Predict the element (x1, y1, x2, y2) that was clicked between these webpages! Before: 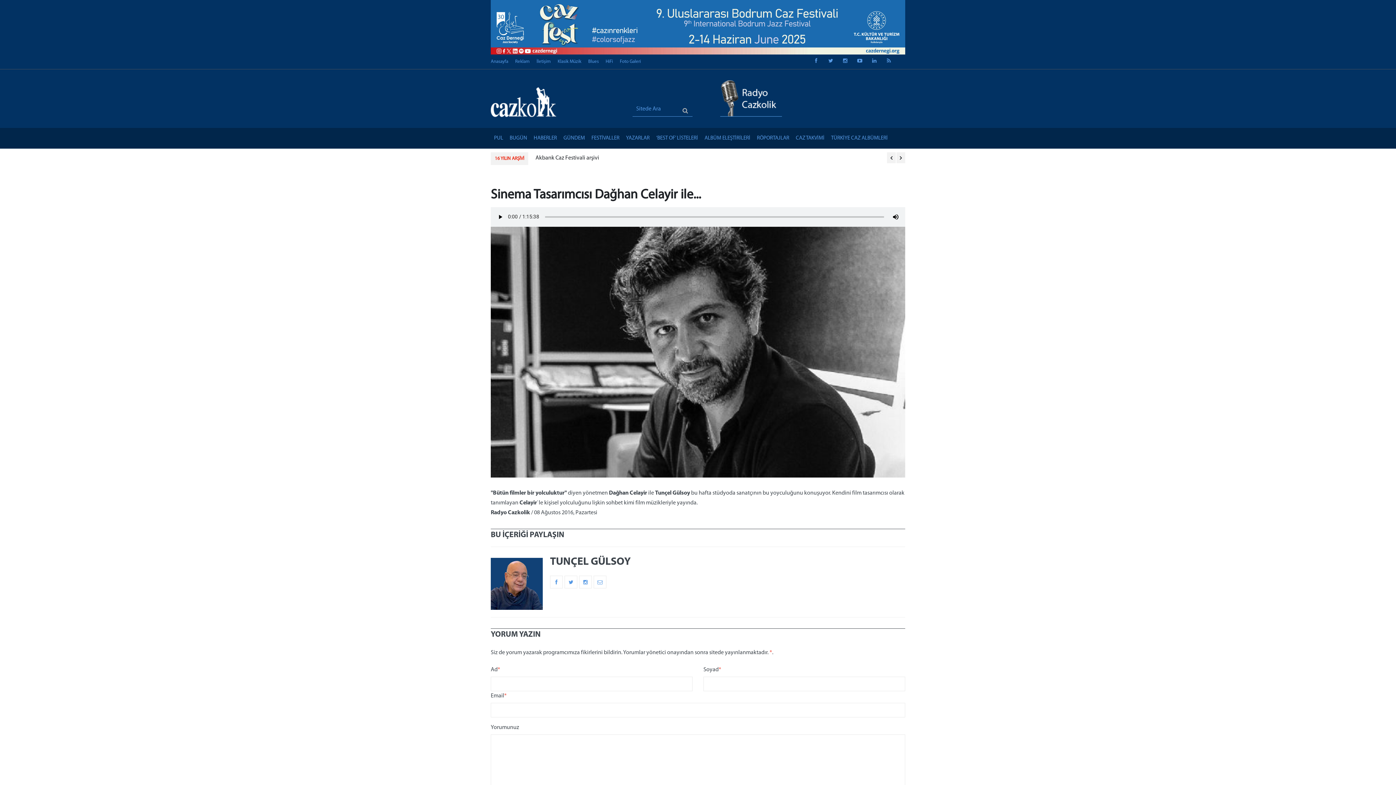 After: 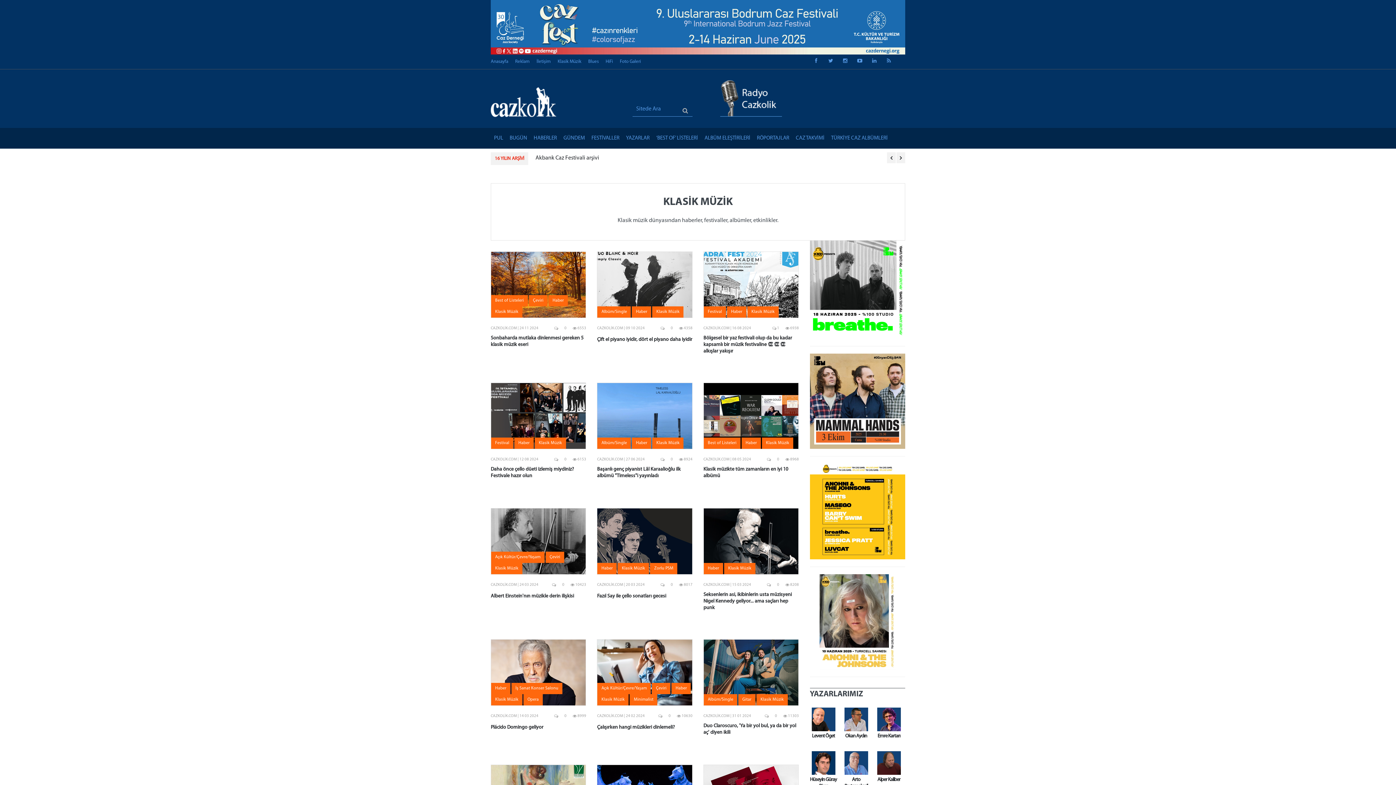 Action: bbox: (557, 59, 581, 63) label: Klasik Müzik